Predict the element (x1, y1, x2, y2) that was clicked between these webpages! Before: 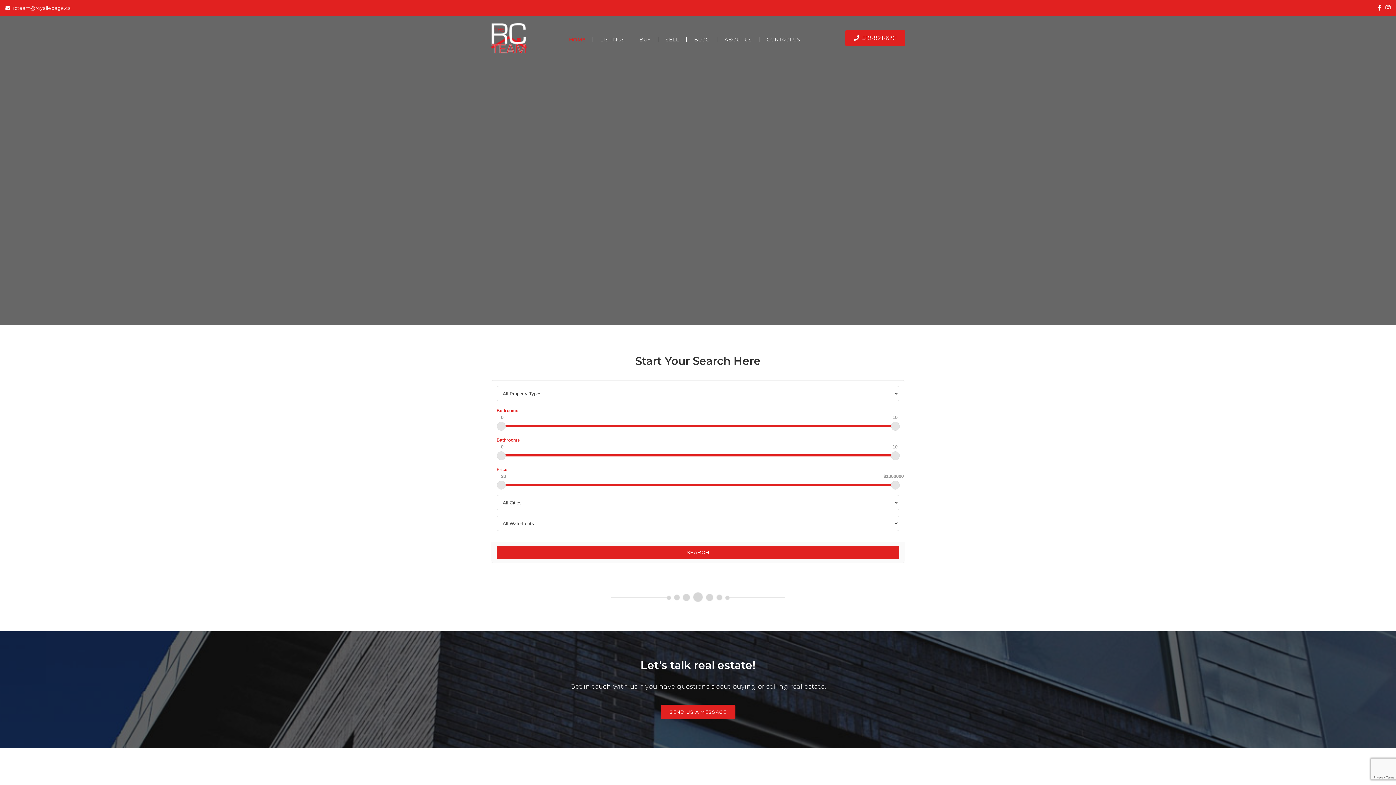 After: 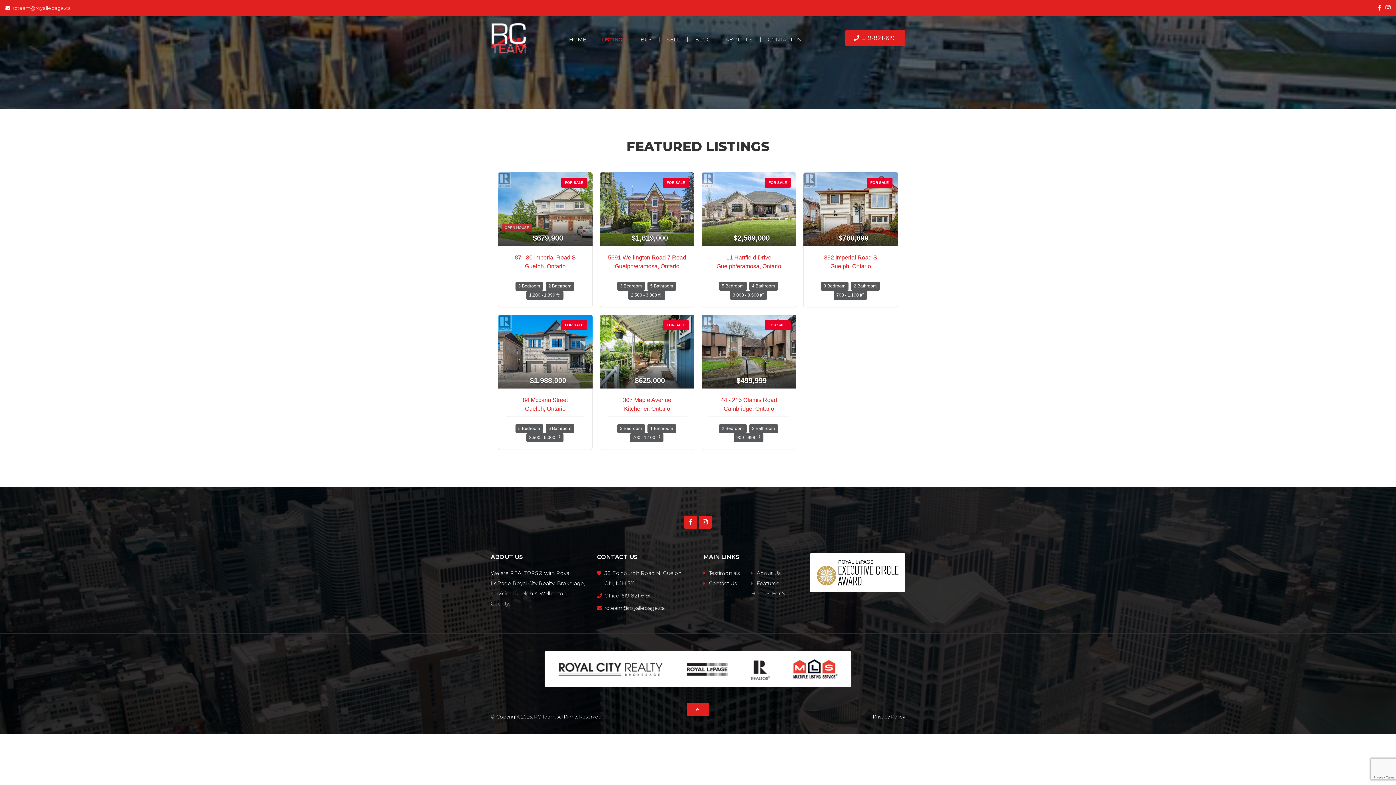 Action: label: LISTINGS bbox: (593, 37, 632, 42)